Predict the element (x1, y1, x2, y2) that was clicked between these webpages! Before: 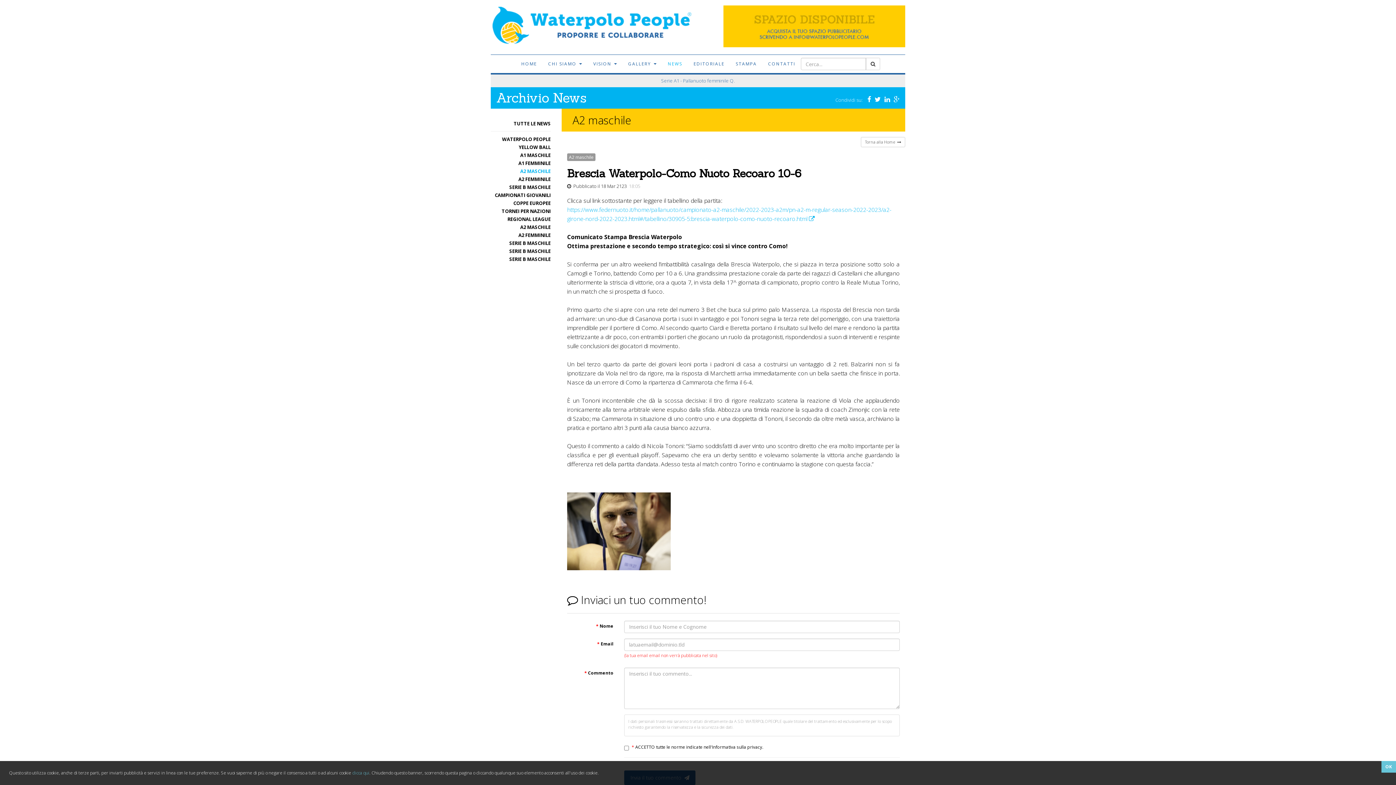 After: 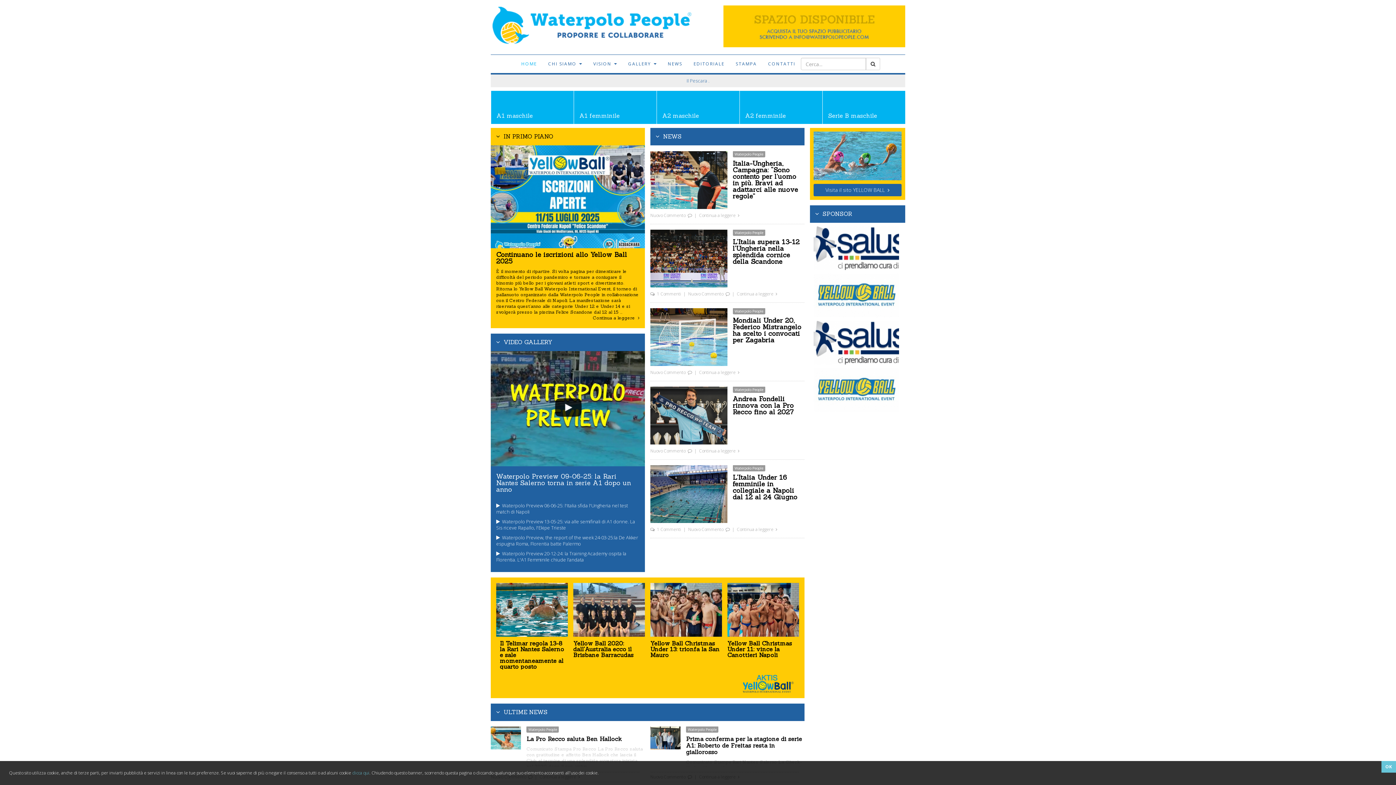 Action: bbox: (490, 21, 692, 28)